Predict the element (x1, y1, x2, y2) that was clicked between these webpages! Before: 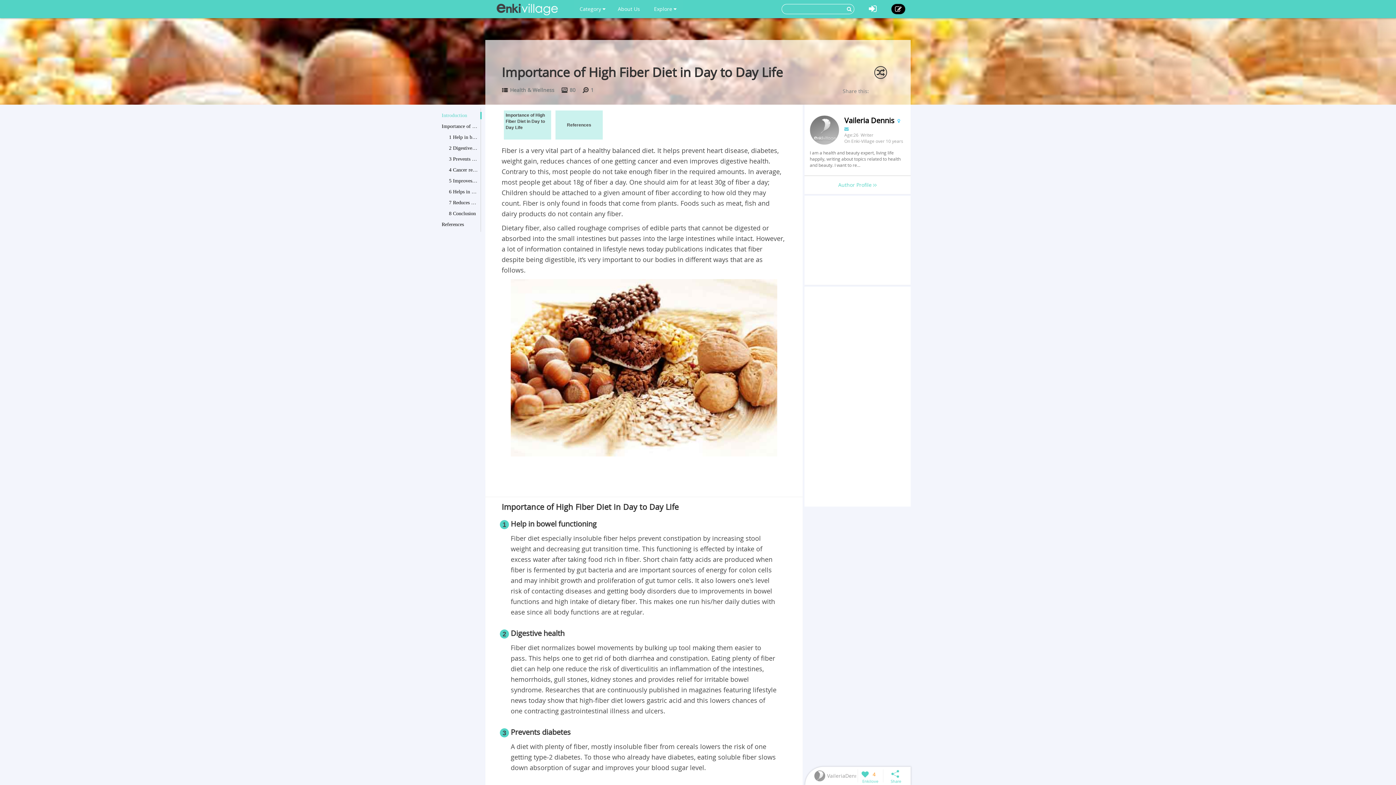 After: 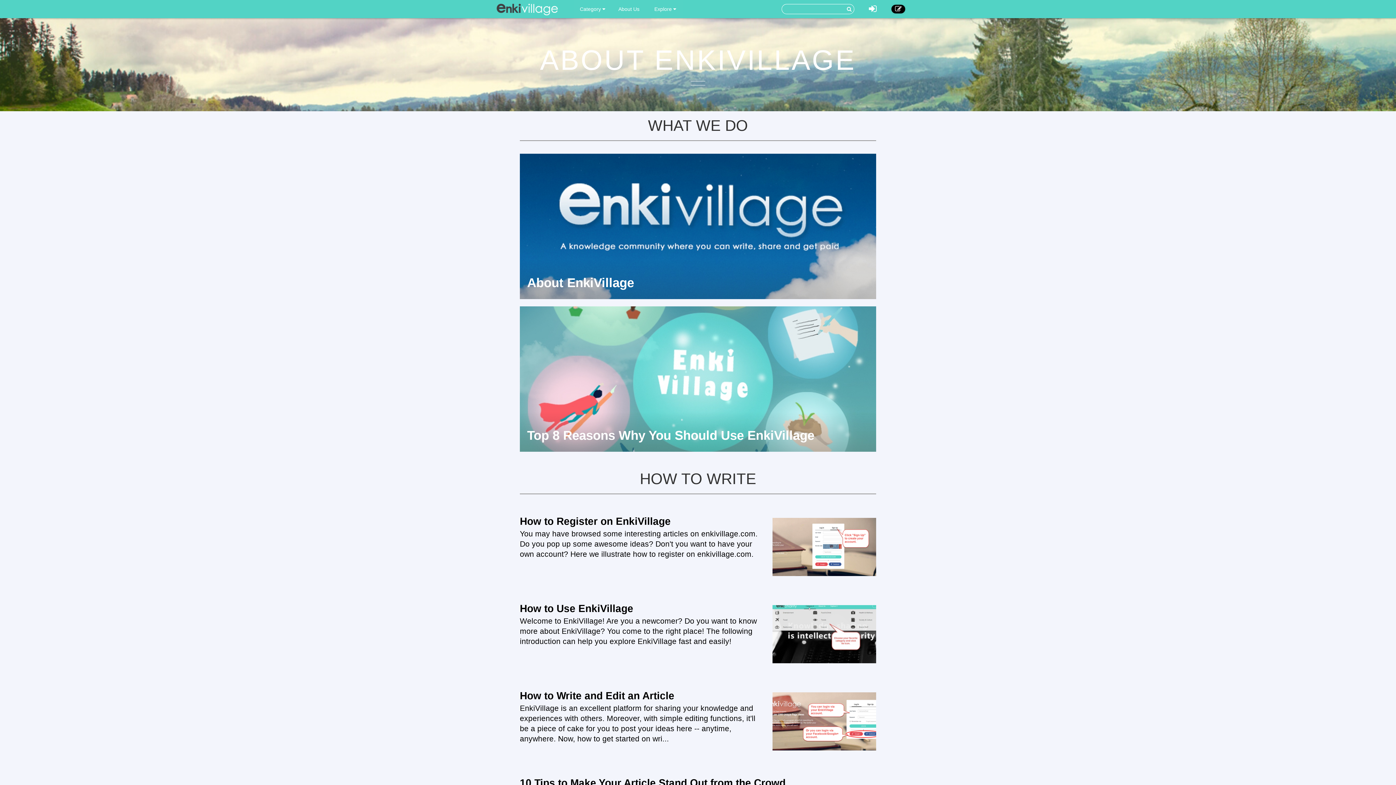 Action: label: About Us bbox: (610, 0, 647, 18)